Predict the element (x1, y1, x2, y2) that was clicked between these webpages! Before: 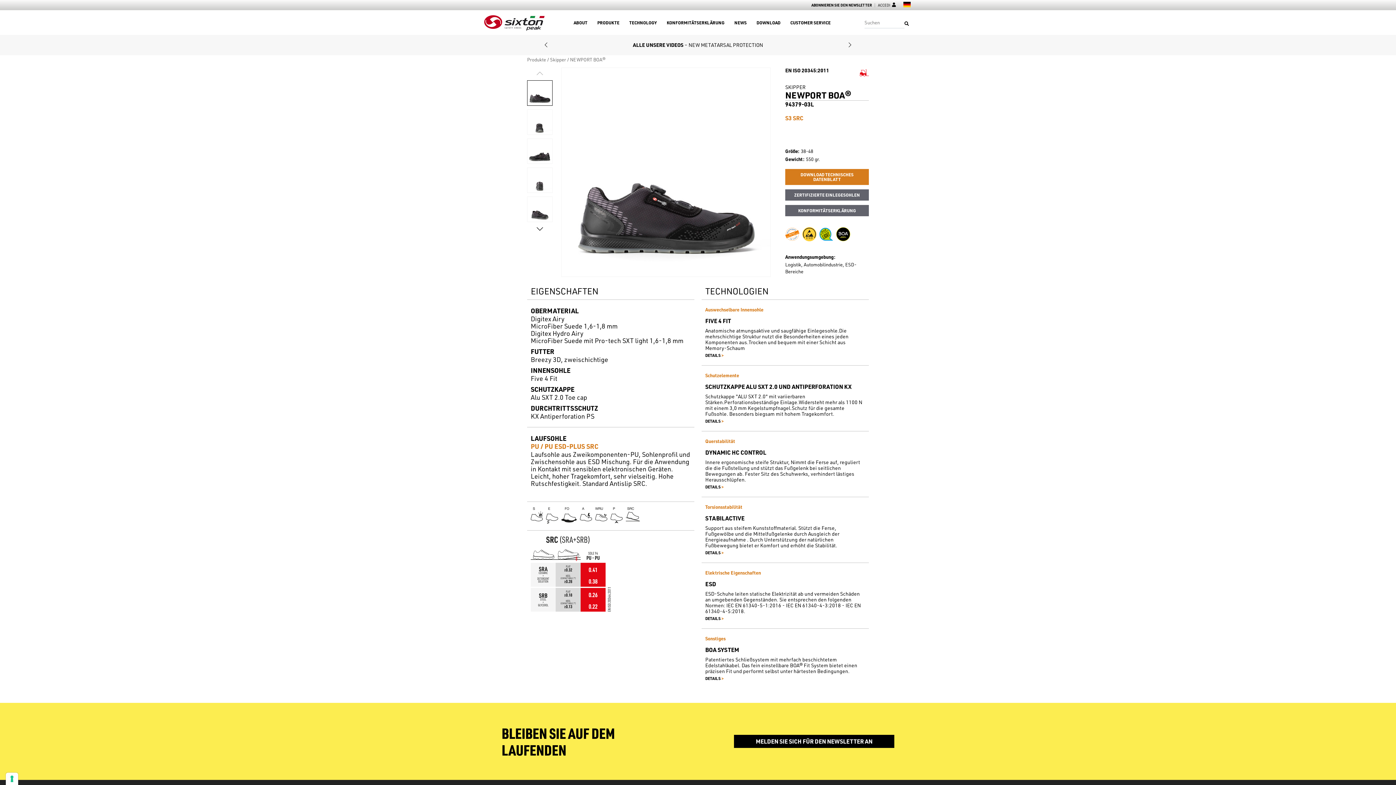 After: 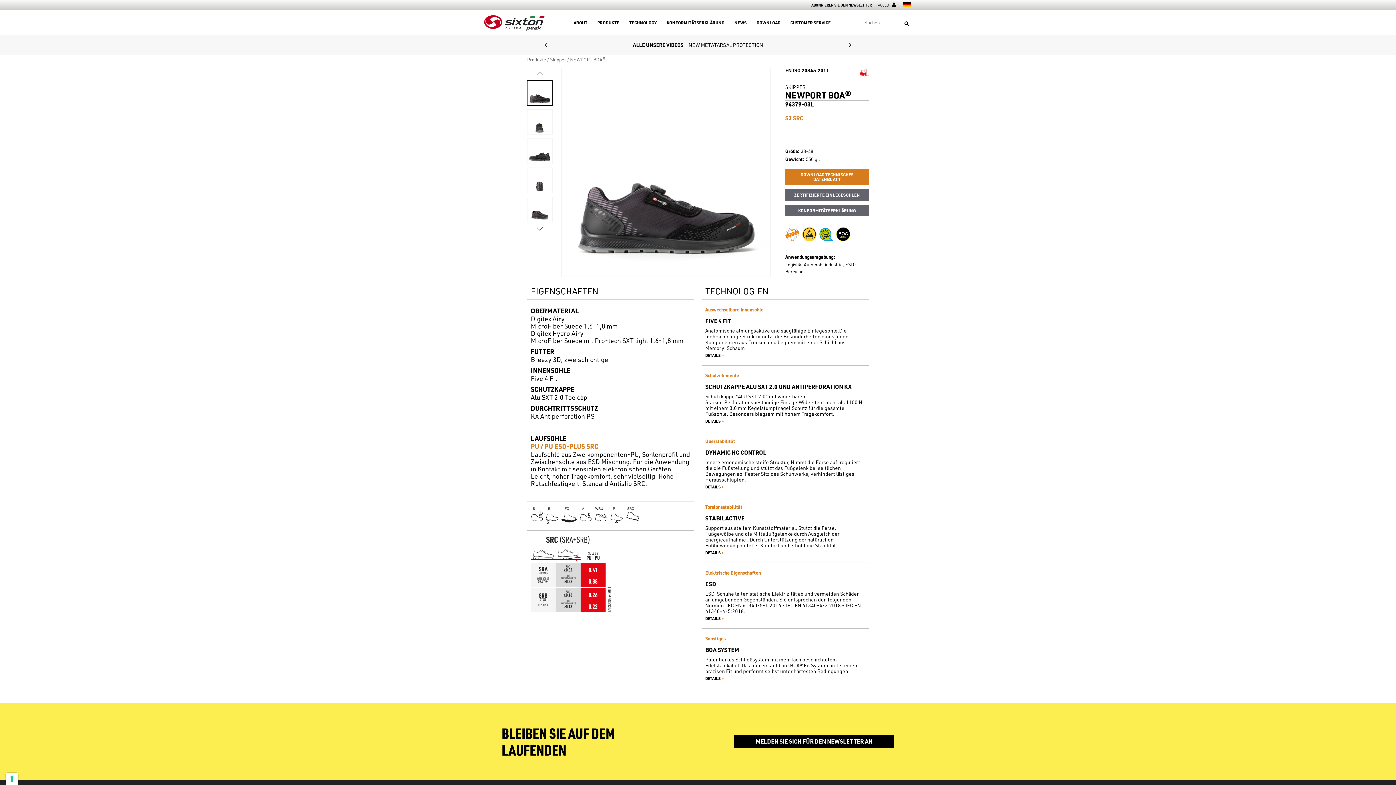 Action: bbox: (705, 550, 724, 555) label: DETAILS
>